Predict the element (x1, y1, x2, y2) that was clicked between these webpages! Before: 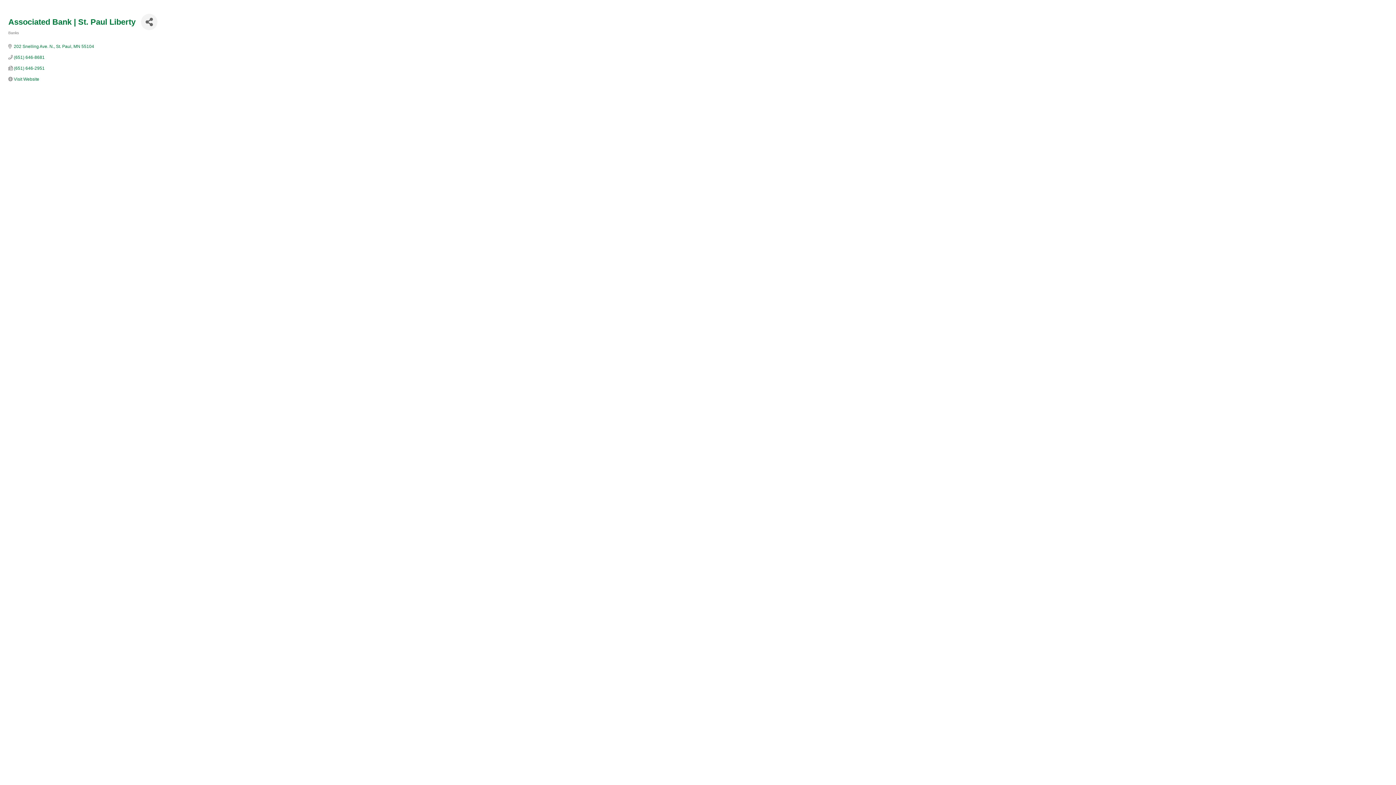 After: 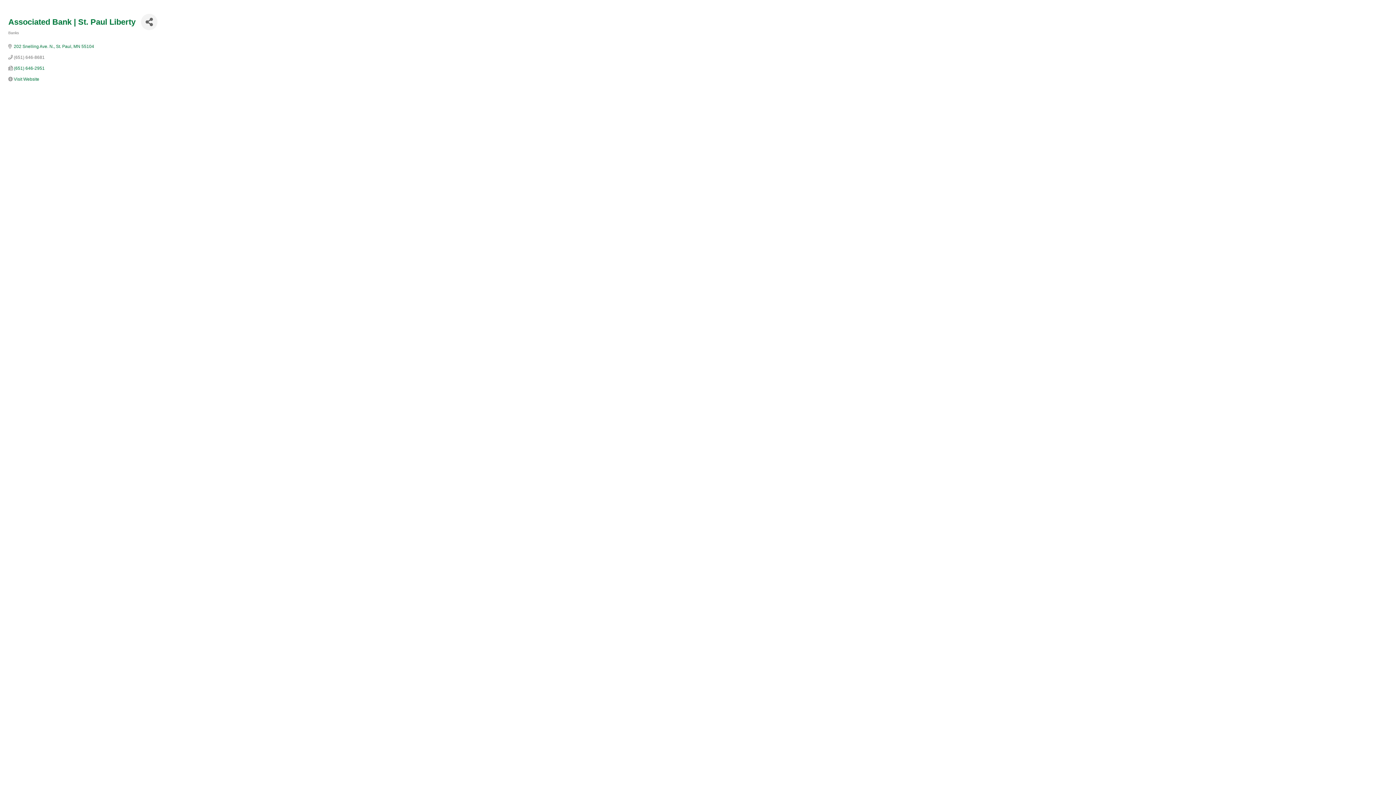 Action: label: (651) 646-8681 bbox: (13, 54, 44, 60)